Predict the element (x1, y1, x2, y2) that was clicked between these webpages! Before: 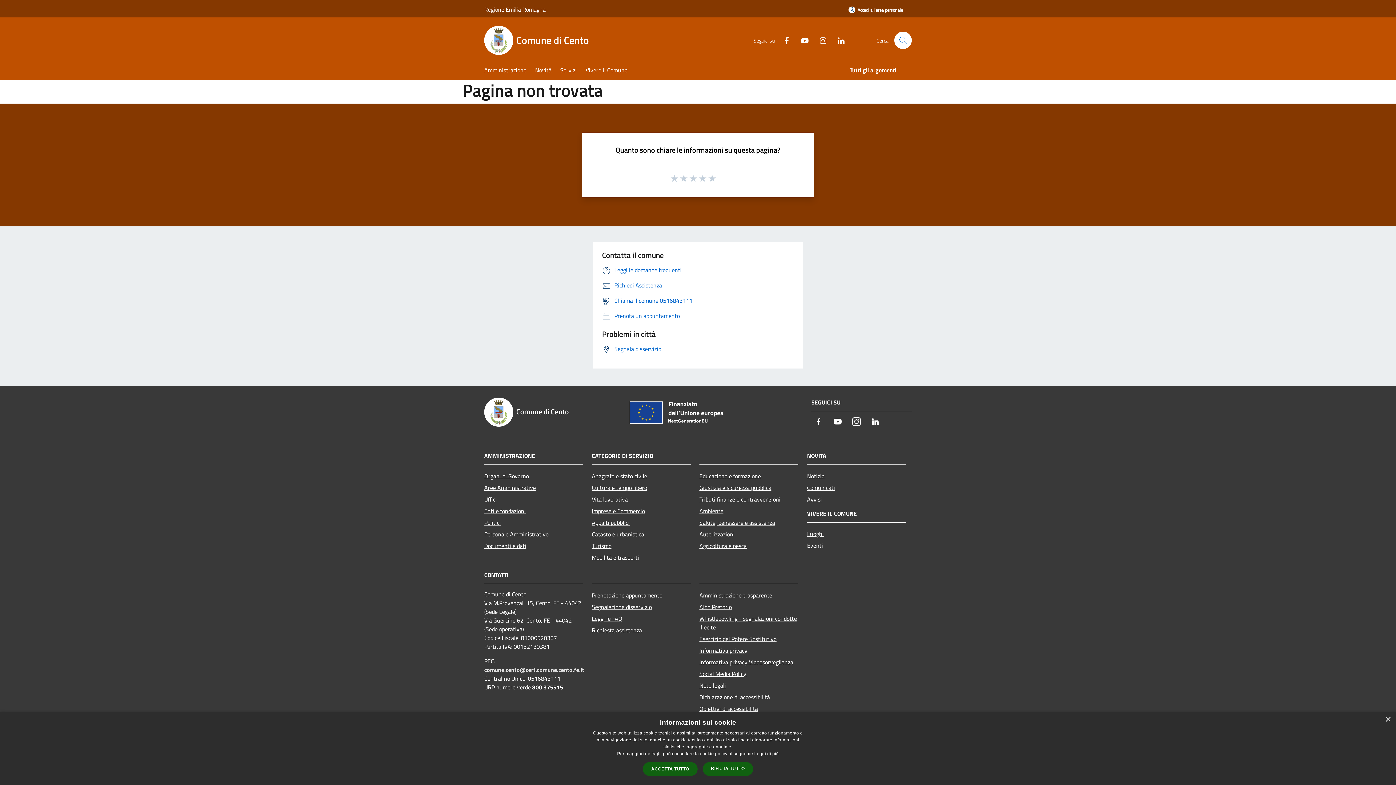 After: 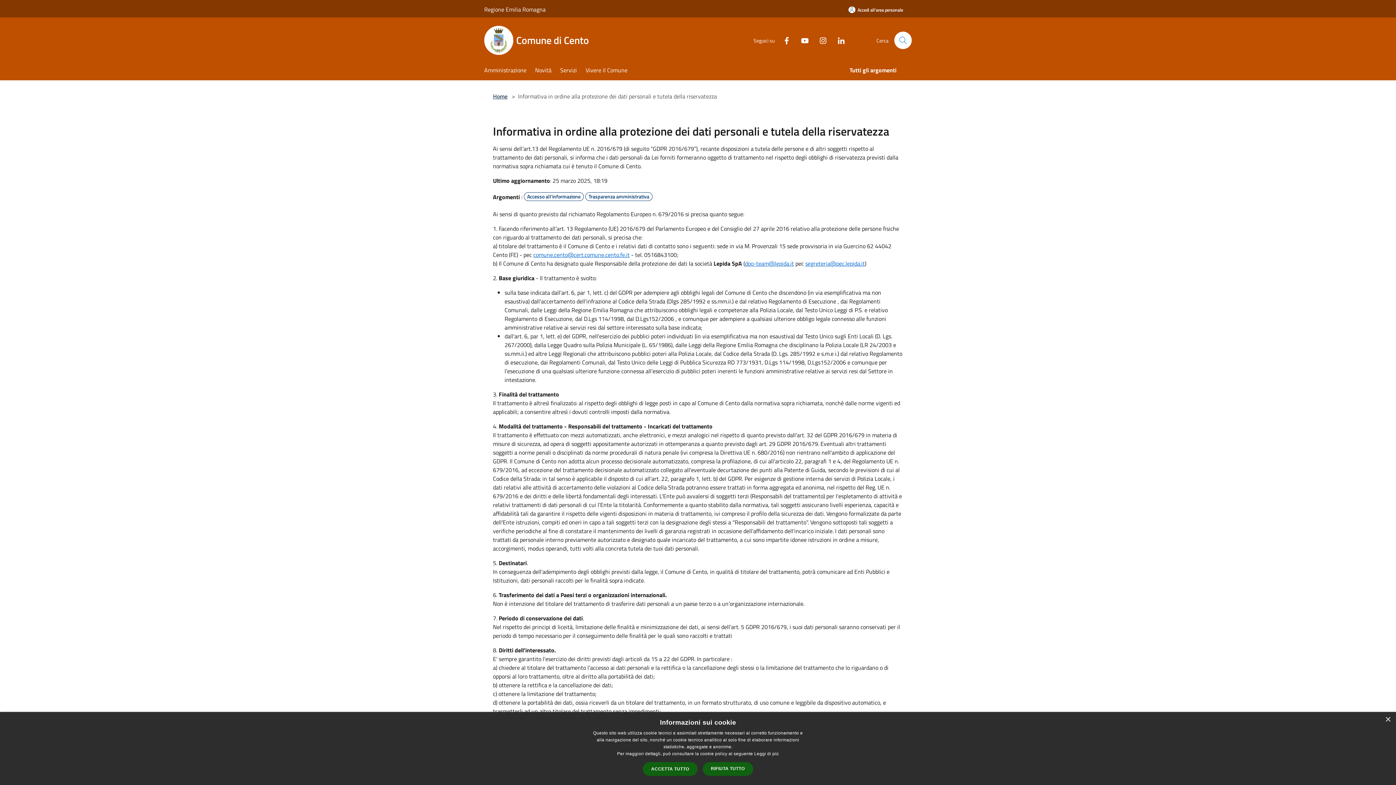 Action: bbox: (699, 656, 798, 668) label: Informativa privacy Videosorveglianza